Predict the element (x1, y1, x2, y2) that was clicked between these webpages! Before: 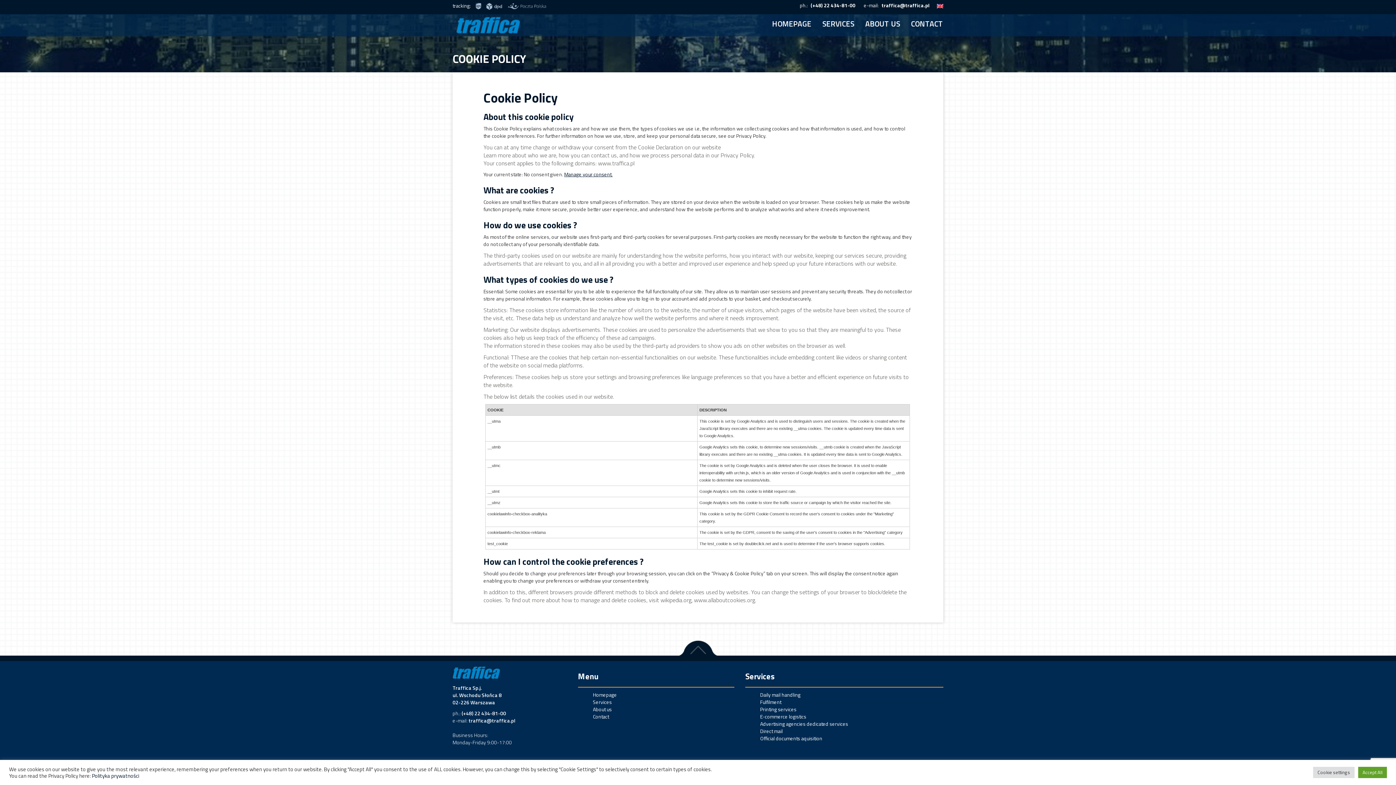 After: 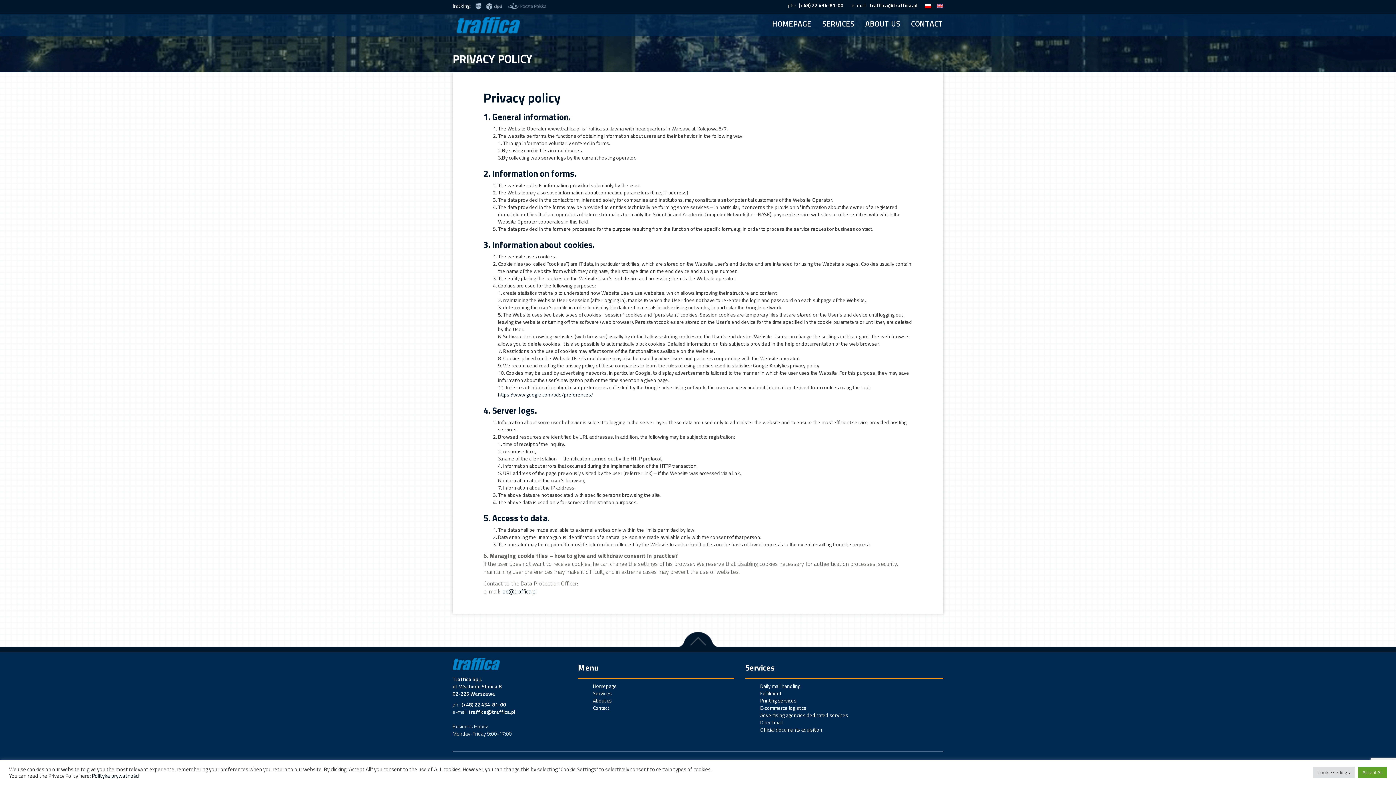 Action: bbox: (92, 771, 139, 780) label: Polityka prywatności